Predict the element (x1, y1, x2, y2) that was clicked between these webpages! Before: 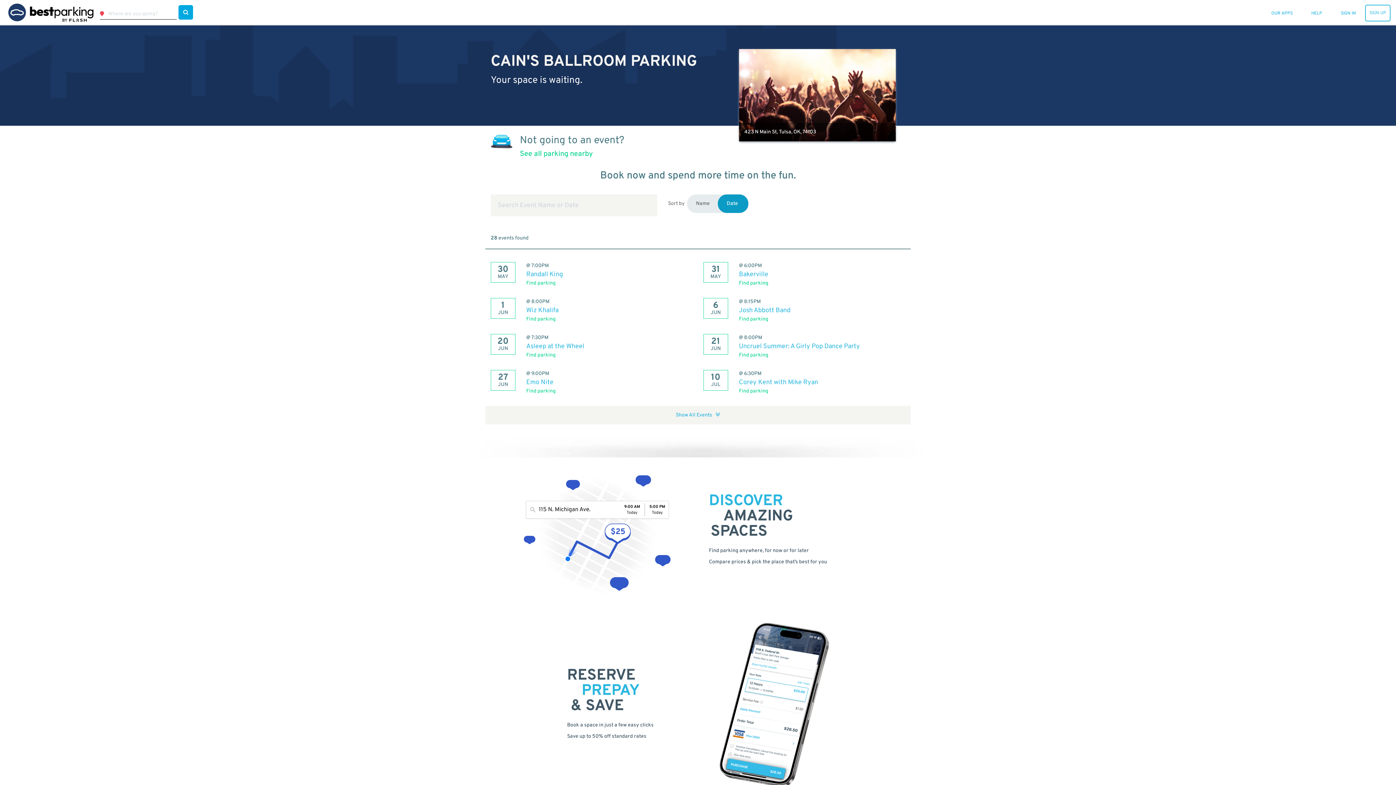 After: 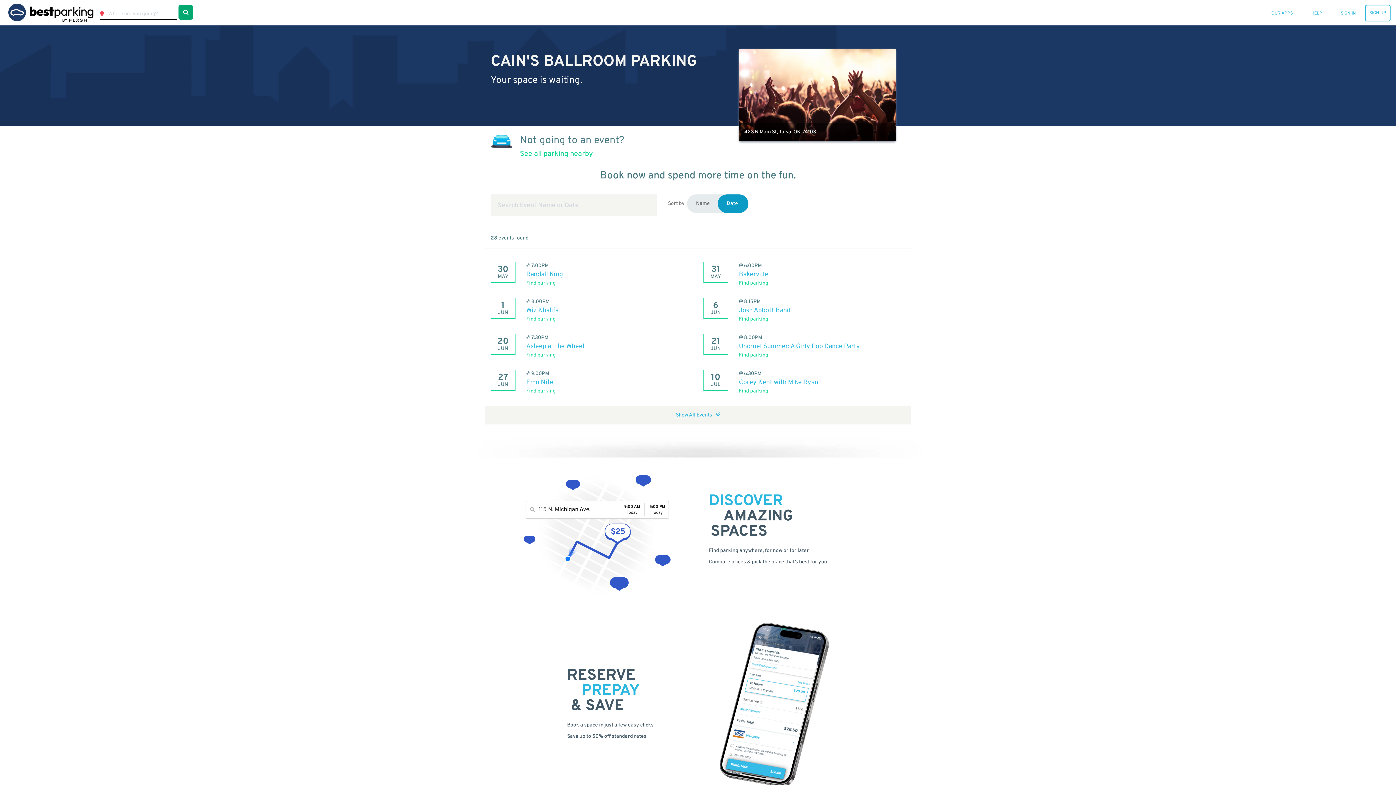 Action: label: Find Parking bbox: (178, 5, 193, 19)